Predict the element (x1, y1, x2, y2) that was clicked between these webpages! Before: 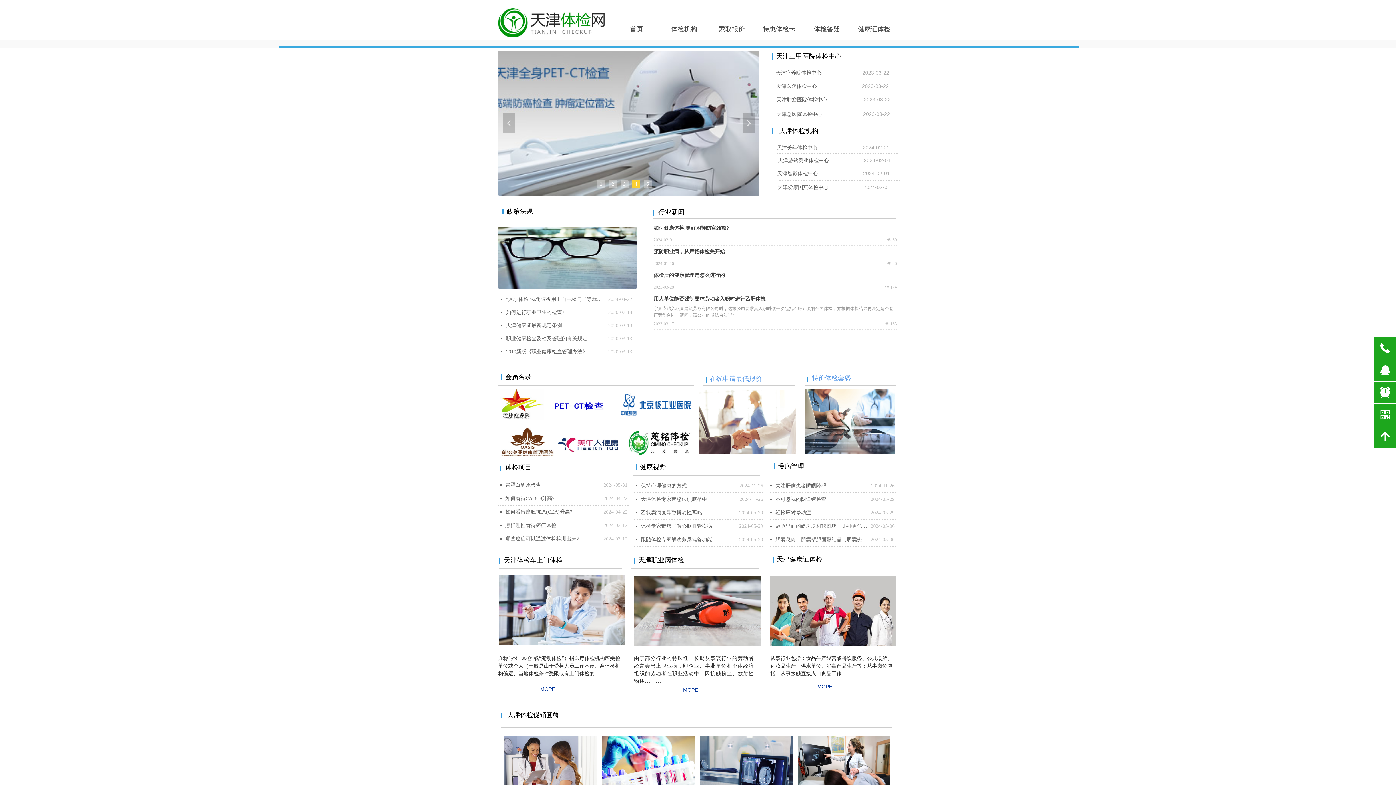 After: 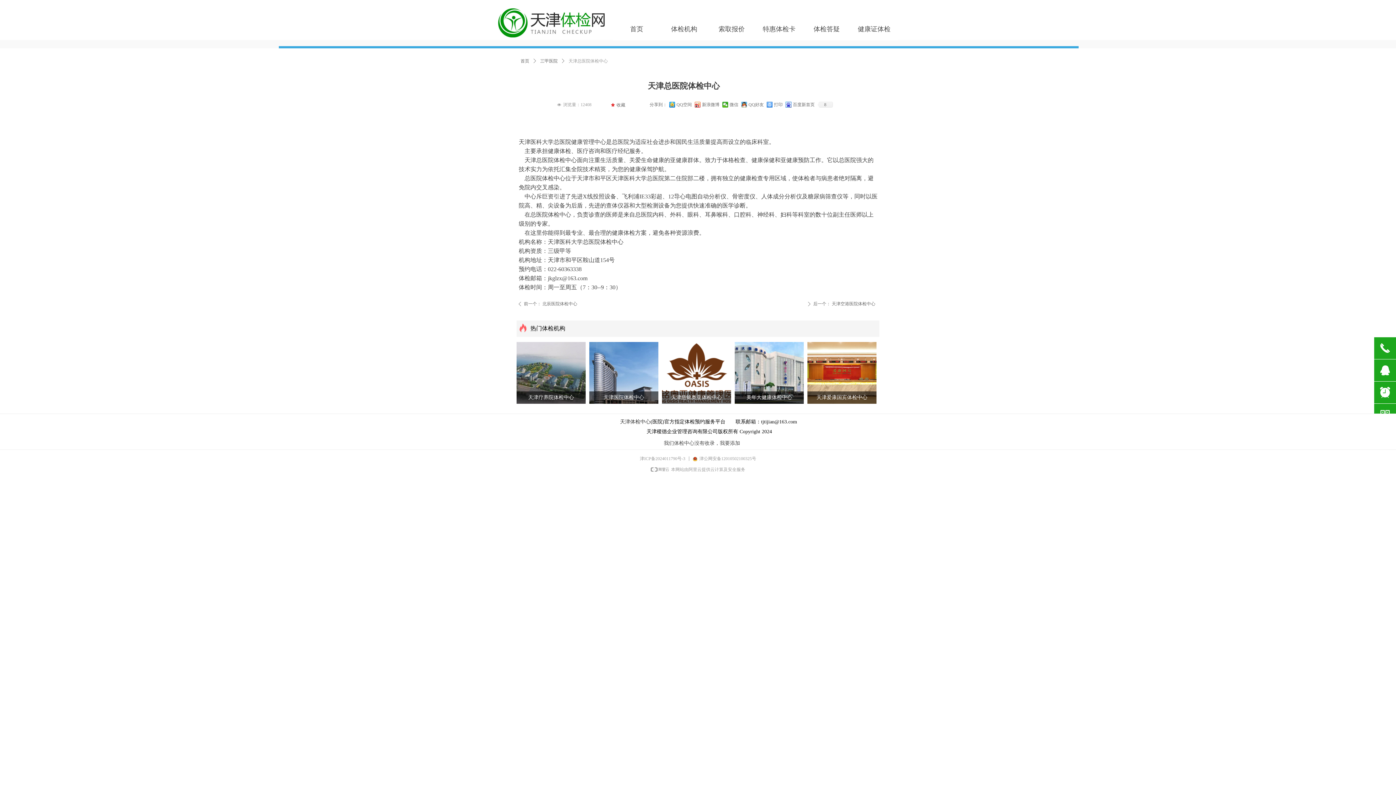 Action: bbox: (776, 112, 824, 117) label: 天津总医院体检中心 